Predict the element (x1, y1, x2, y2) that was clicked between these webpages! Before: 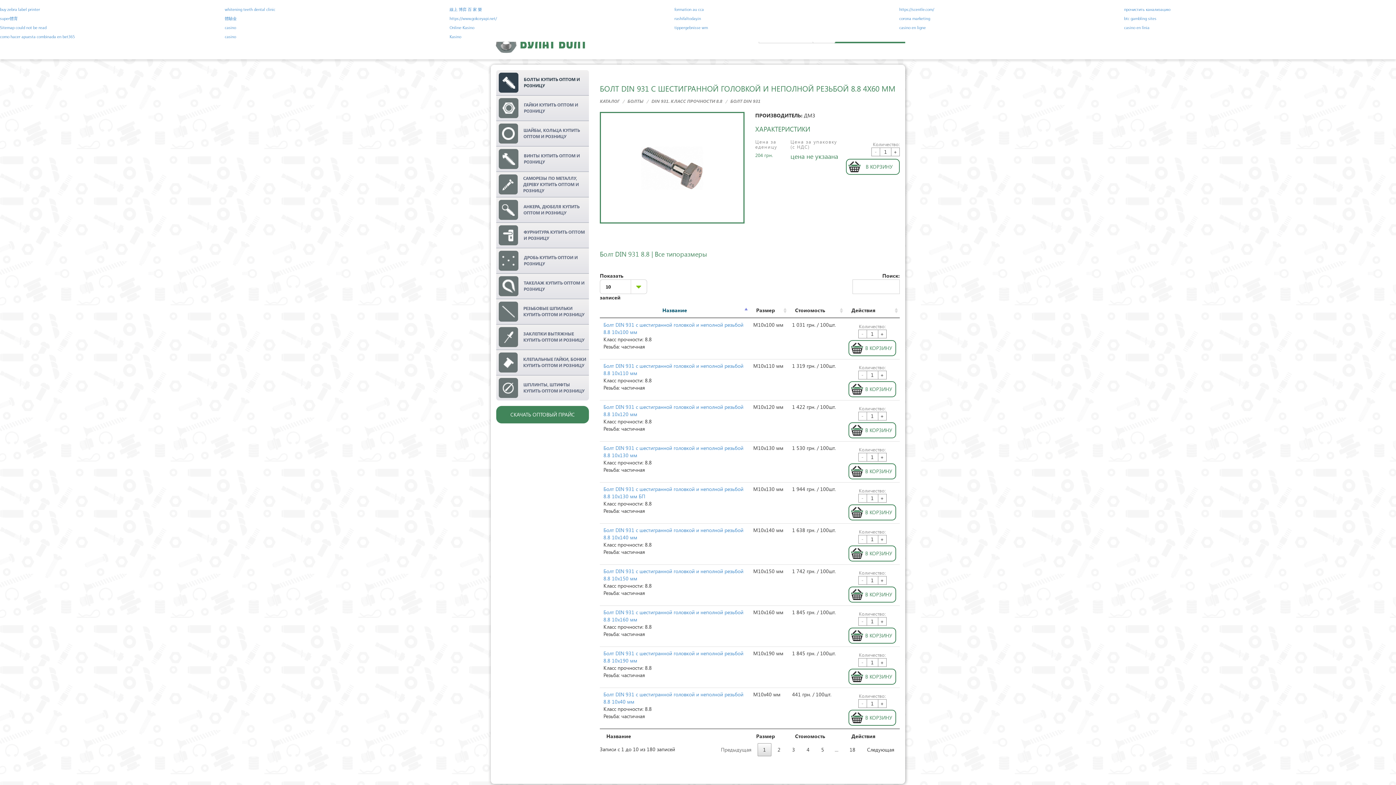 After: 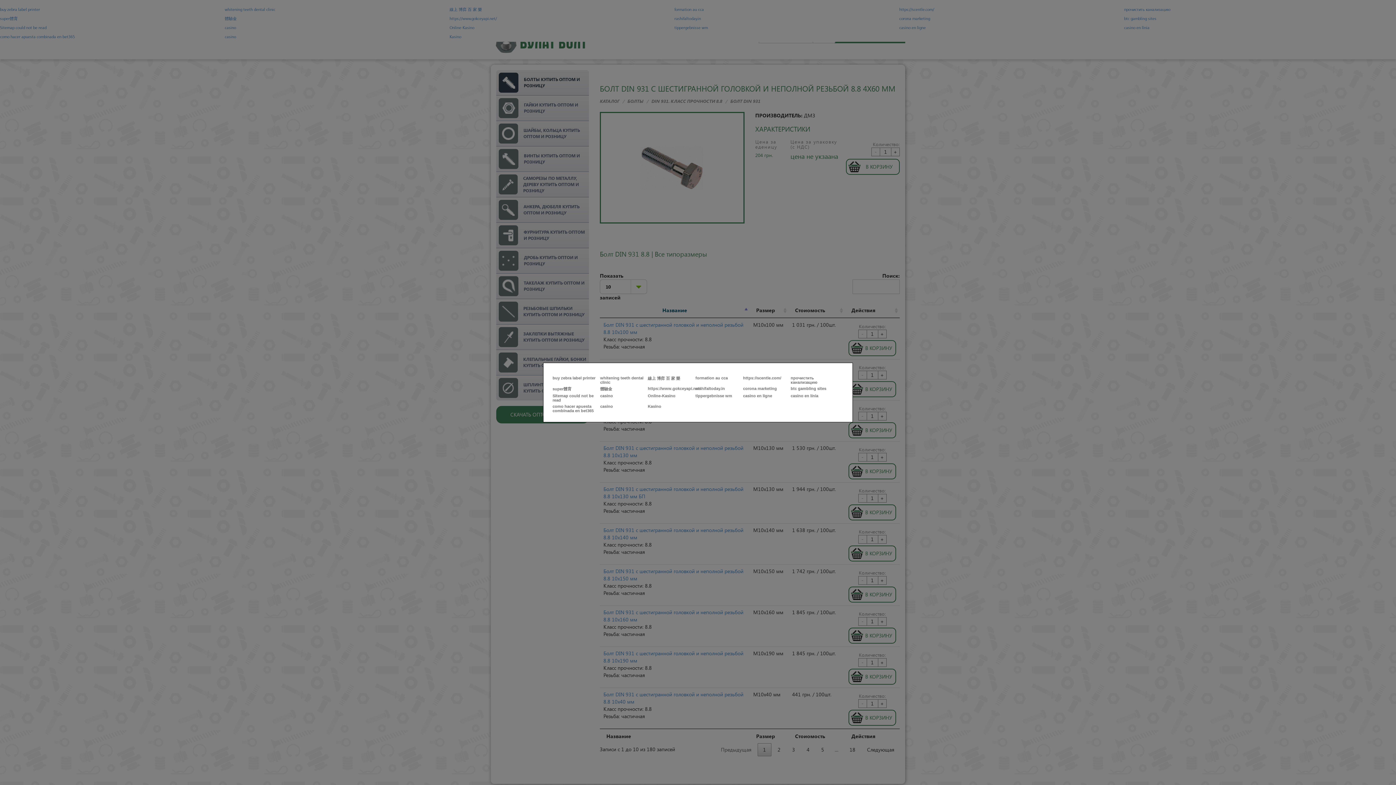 Action: bbox: (1, 24, 2, 24)